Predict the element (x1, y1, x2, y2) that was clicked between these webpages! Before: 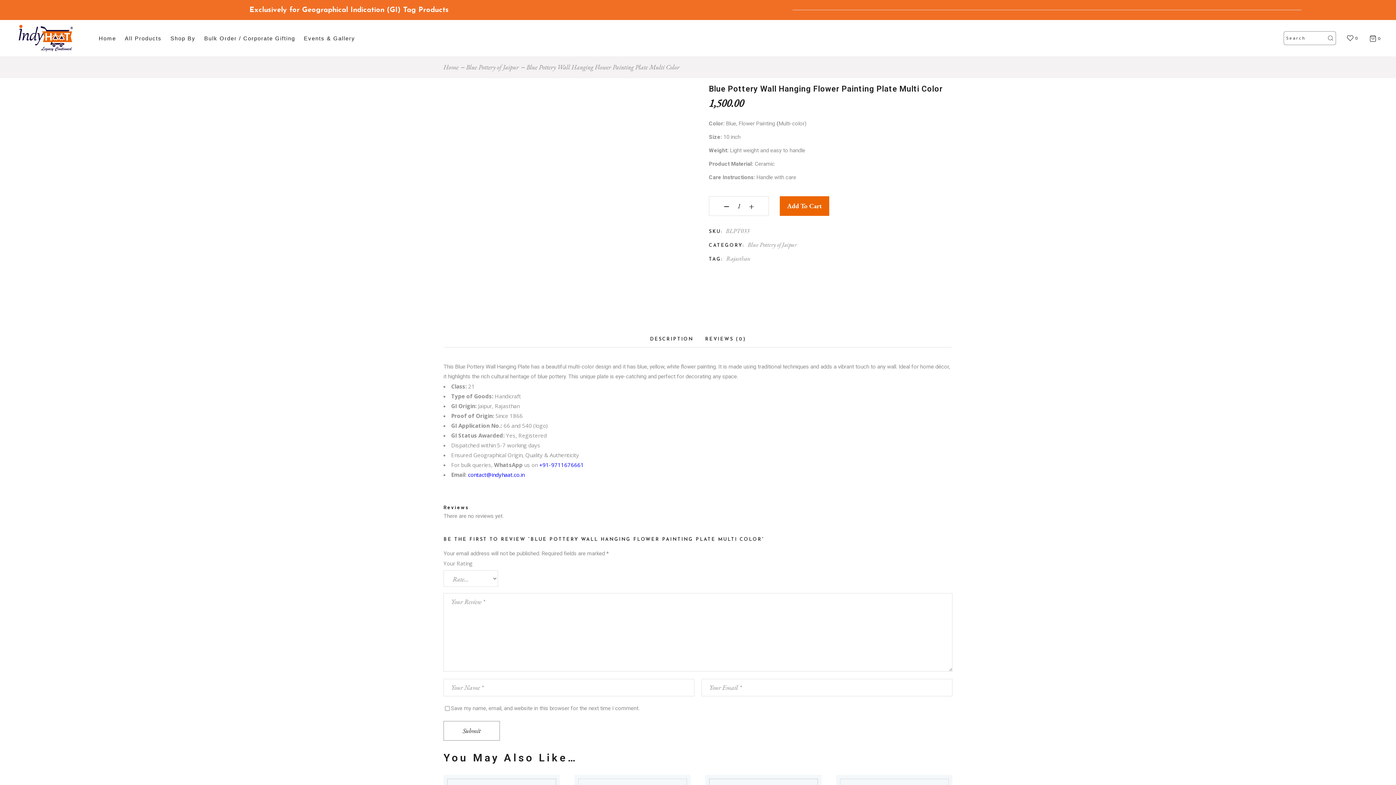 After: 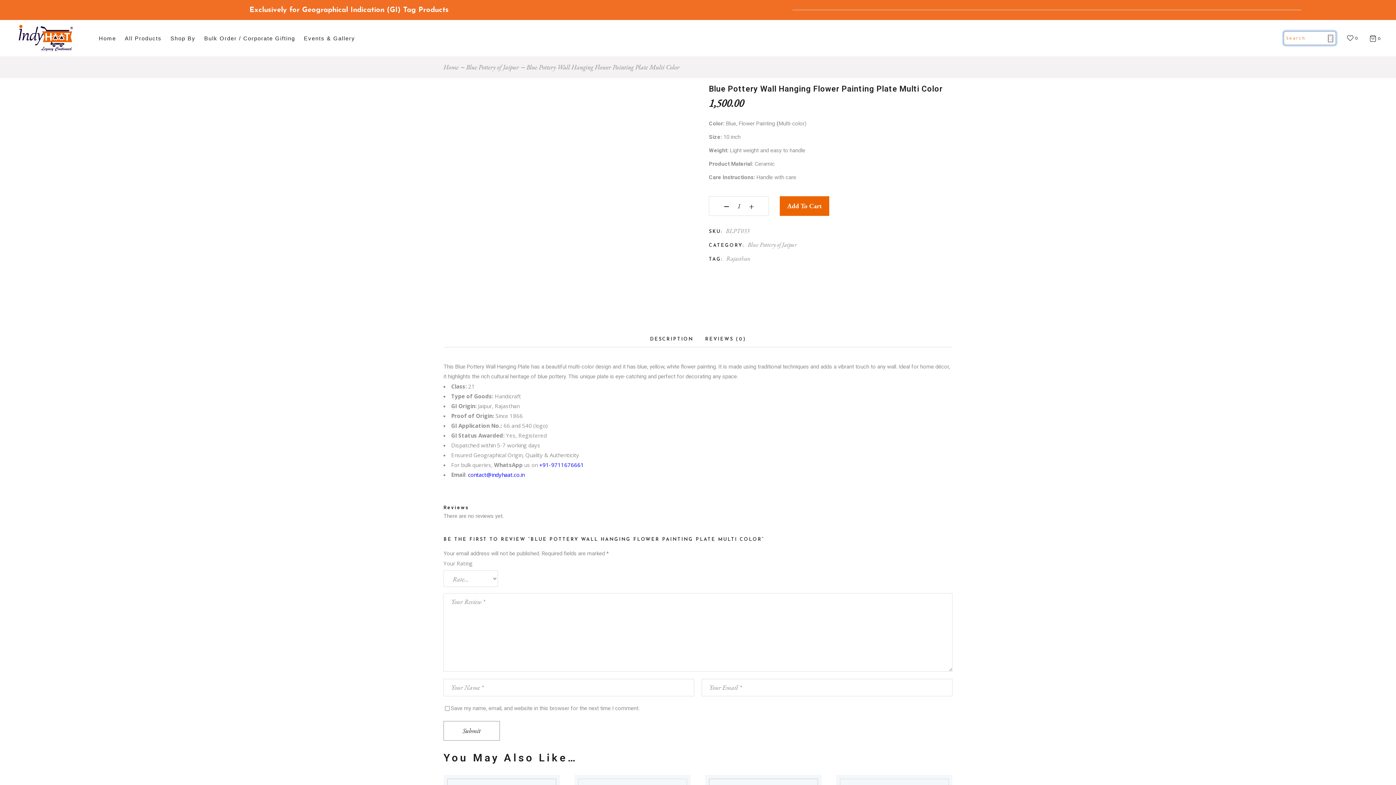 Action: bbox: (1328, 34, 1333, 41)